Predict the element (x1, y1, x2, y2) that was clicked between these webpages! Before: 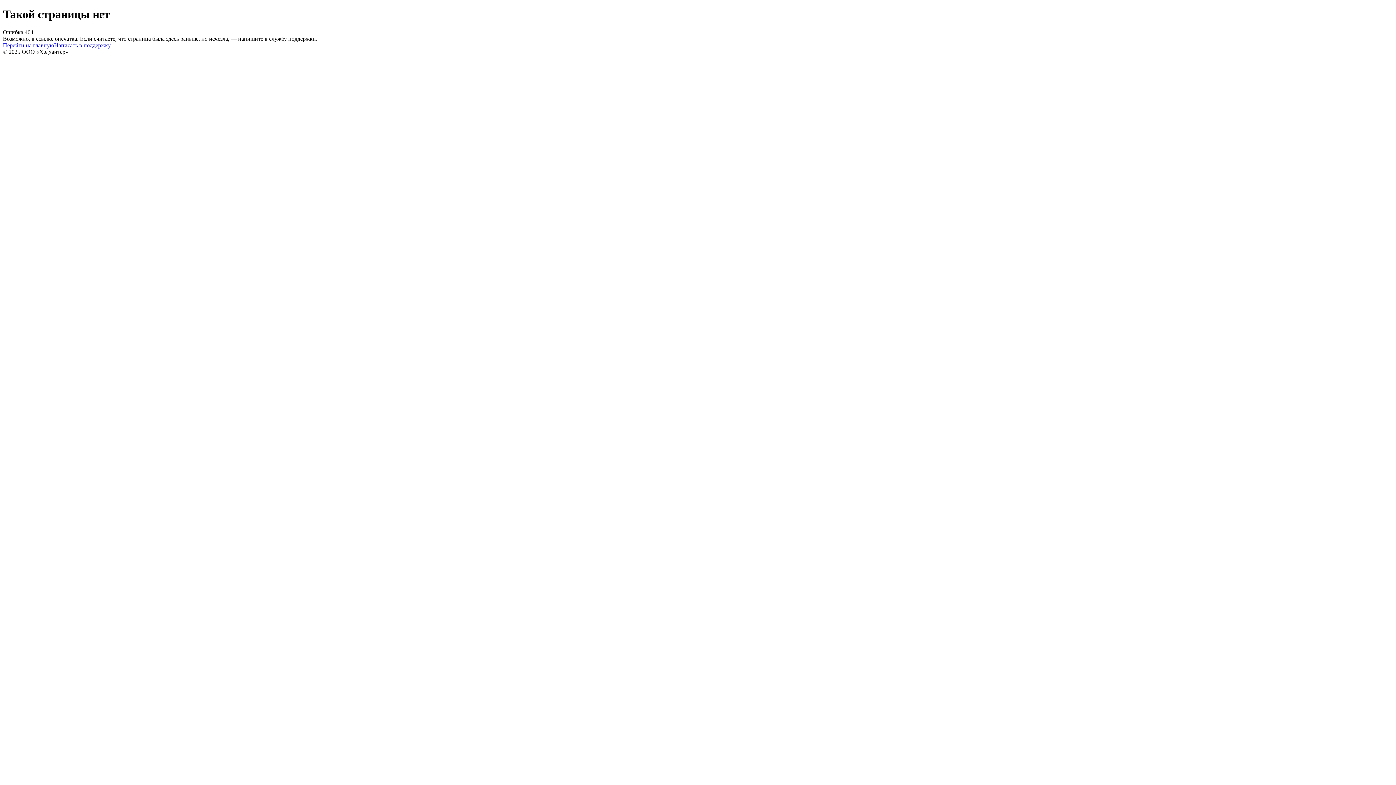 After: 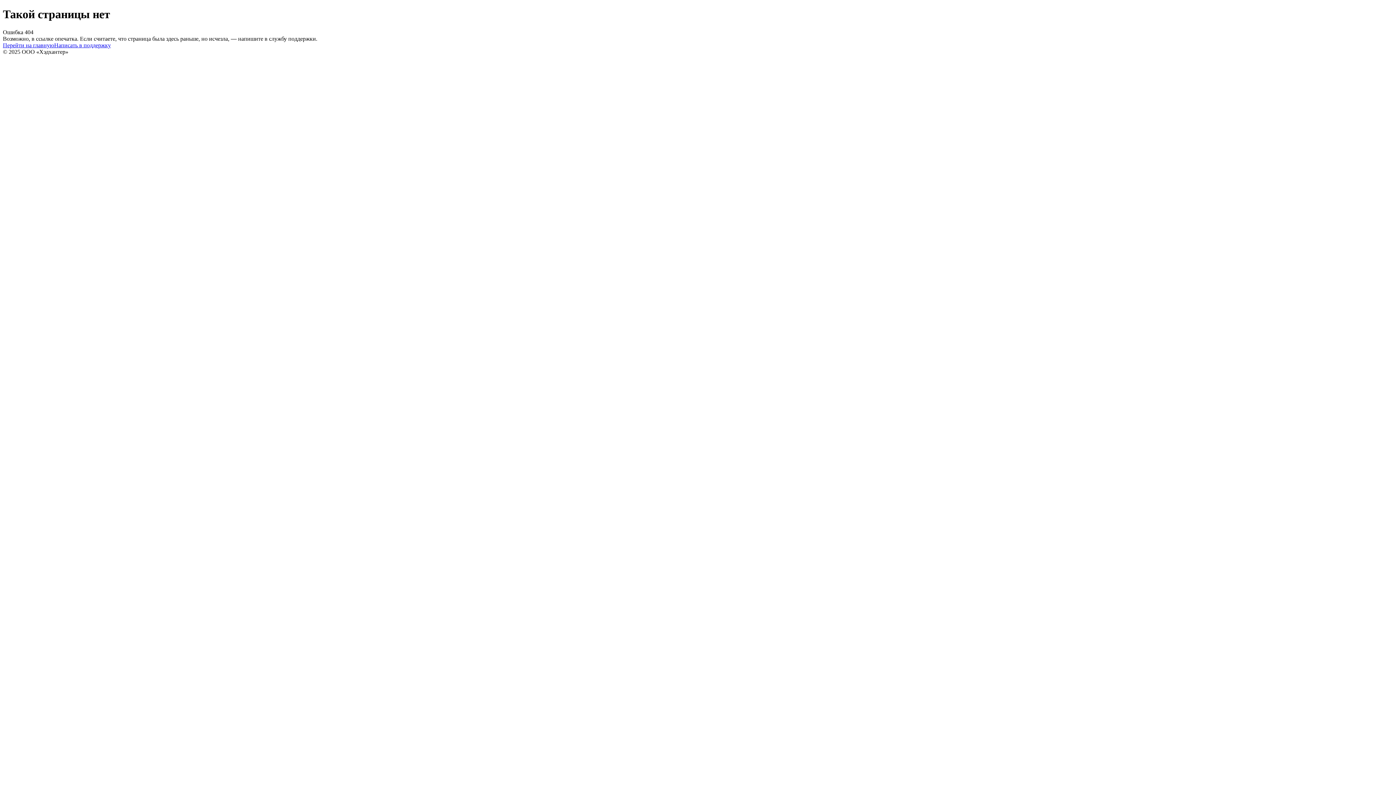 Action: label: Написать в поддержку bbox: (54, 42, 110, 48)